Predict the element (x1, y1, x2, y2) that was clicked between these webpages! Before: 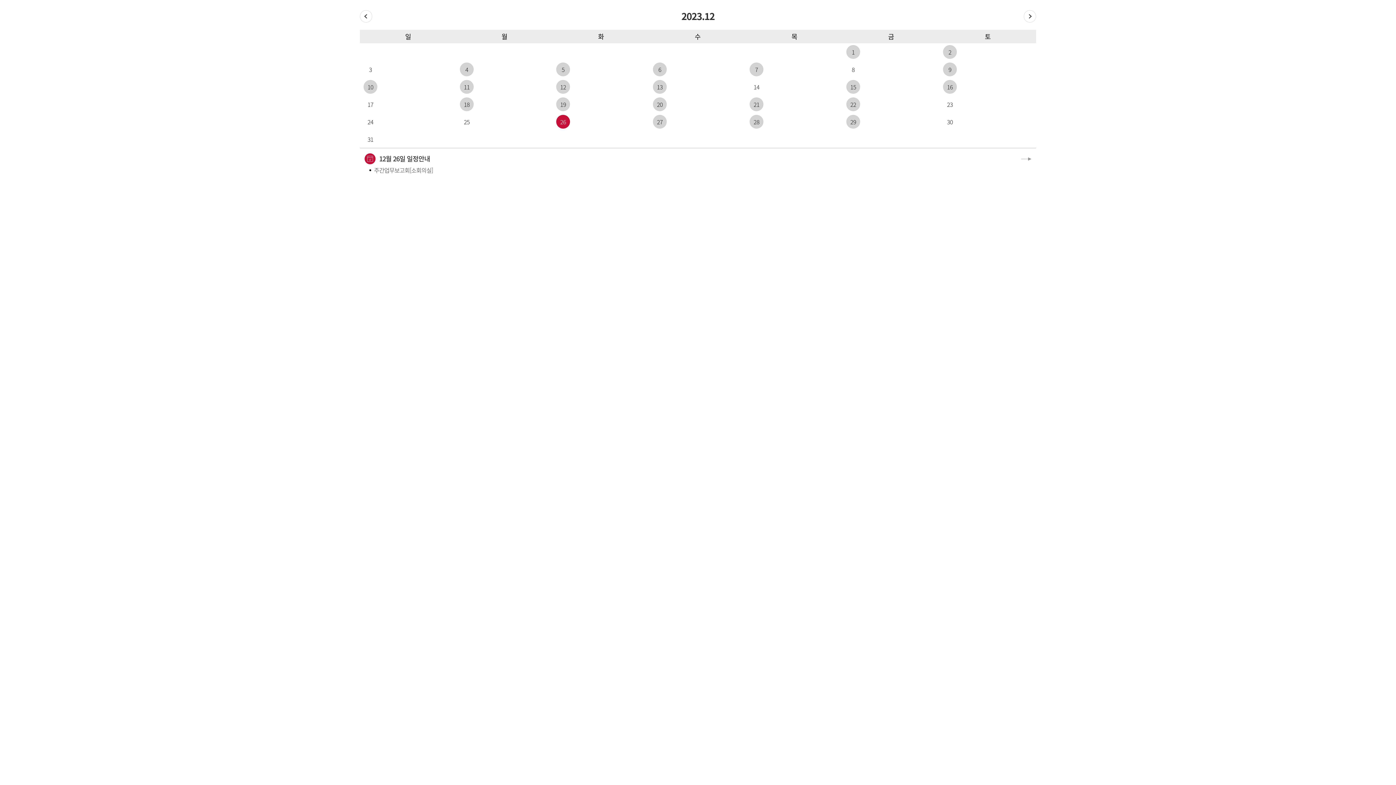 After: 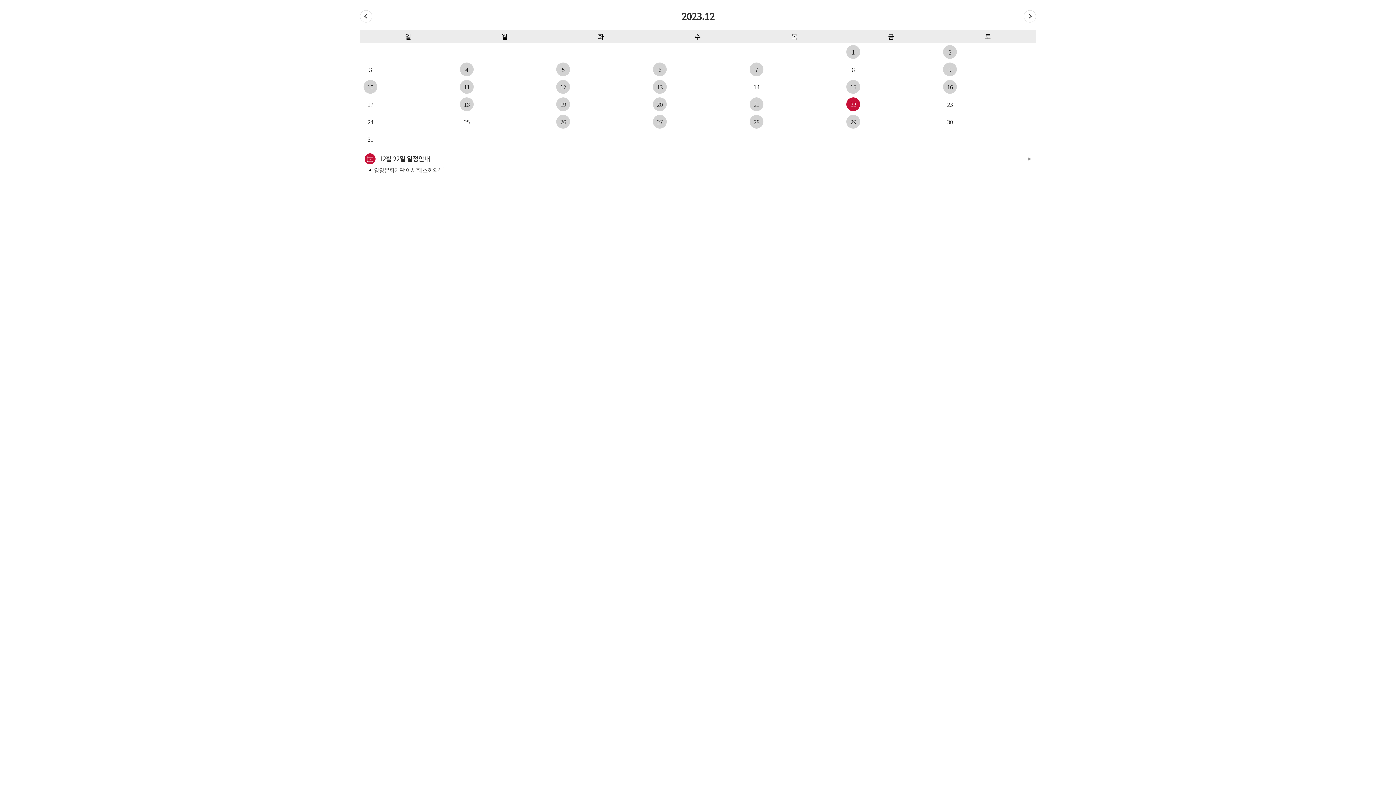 Action: label: 22 bbox: (846, 97, 860, 111)